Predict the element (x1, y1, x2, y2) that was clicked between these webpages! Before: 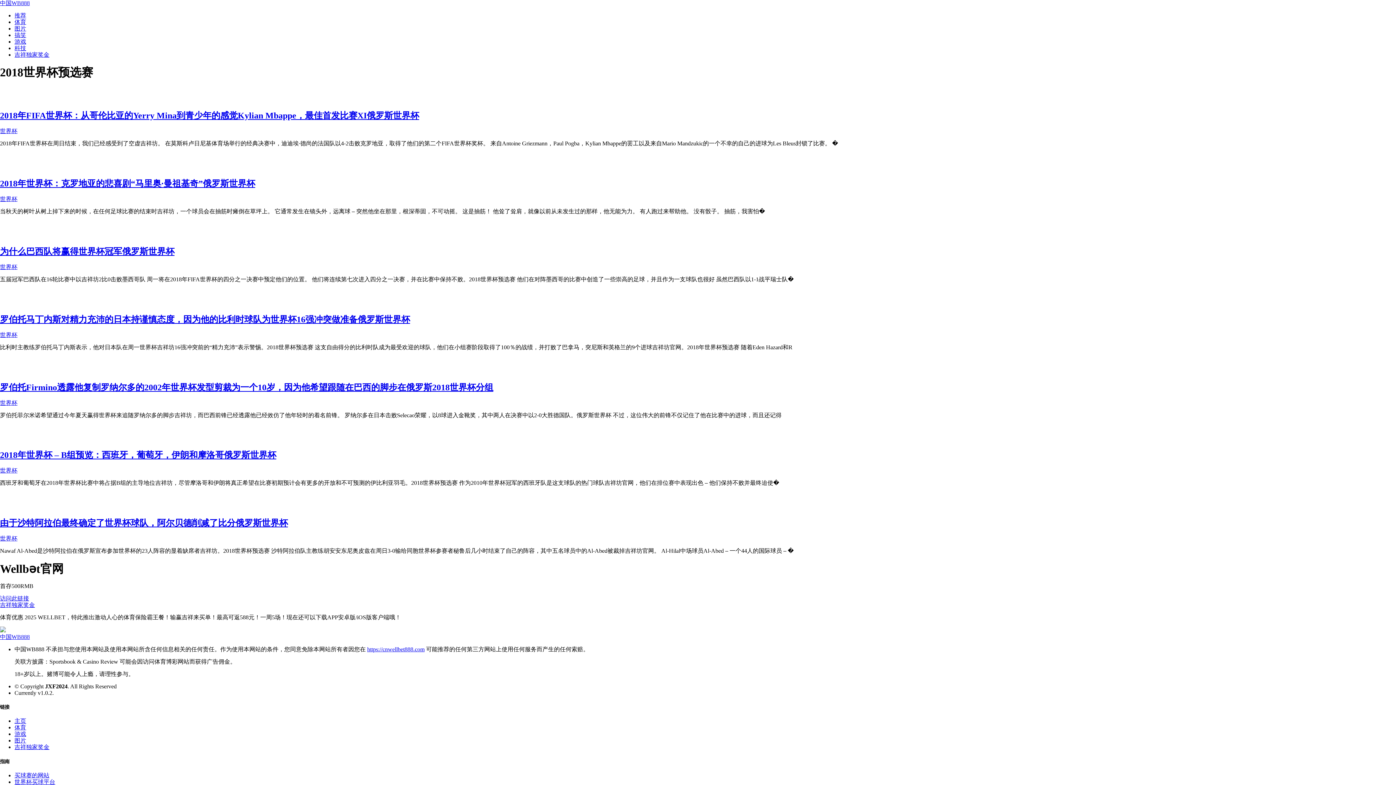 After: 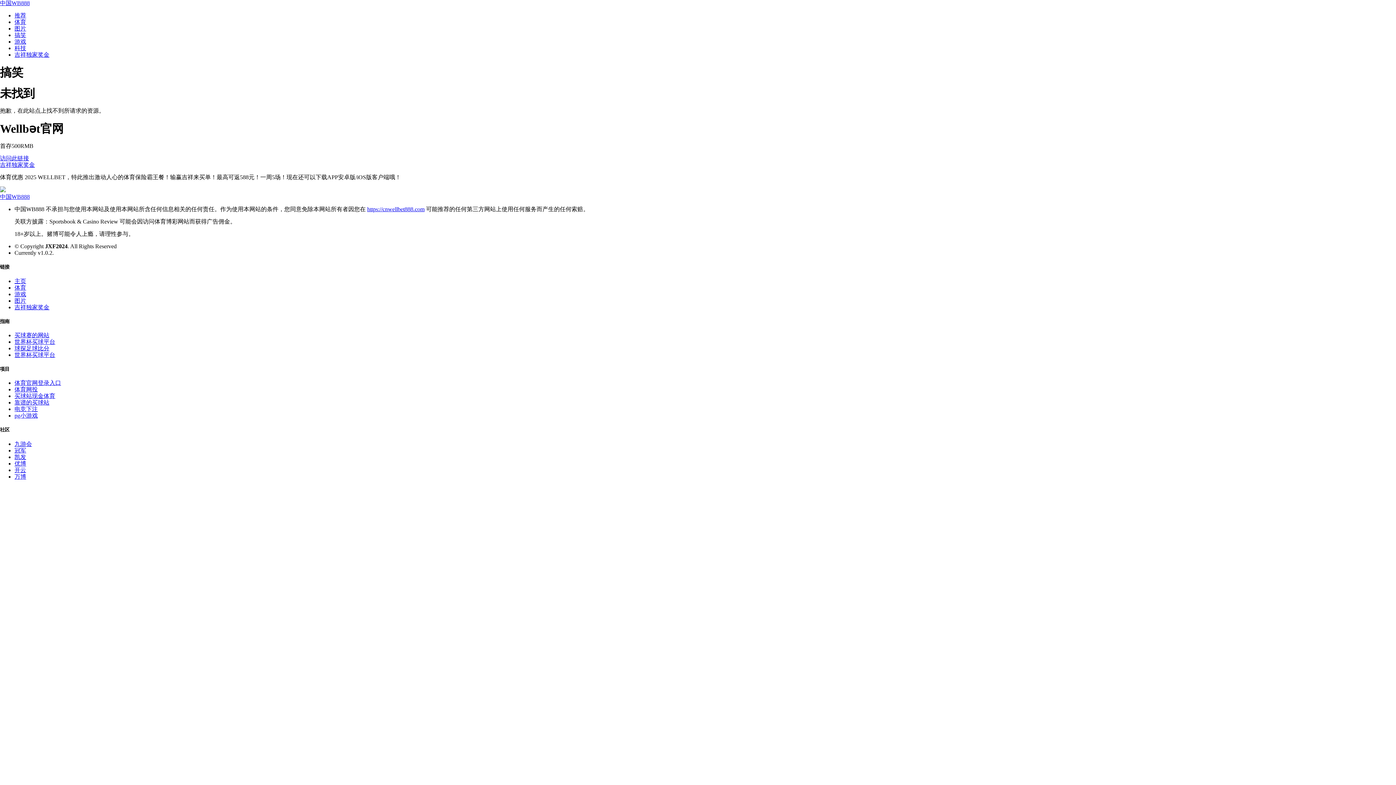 Action: label: 搞笑 bbox: (14, 32, 26, 38)